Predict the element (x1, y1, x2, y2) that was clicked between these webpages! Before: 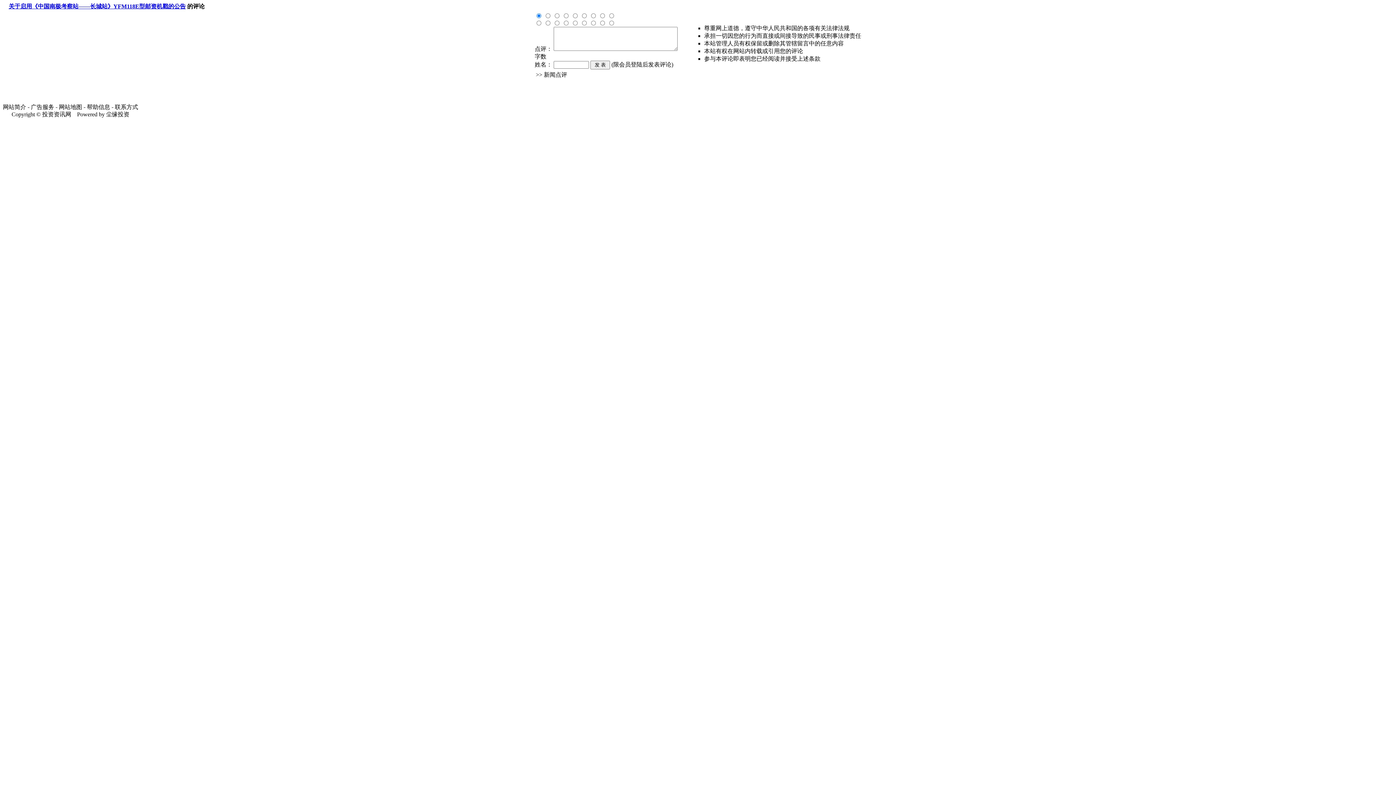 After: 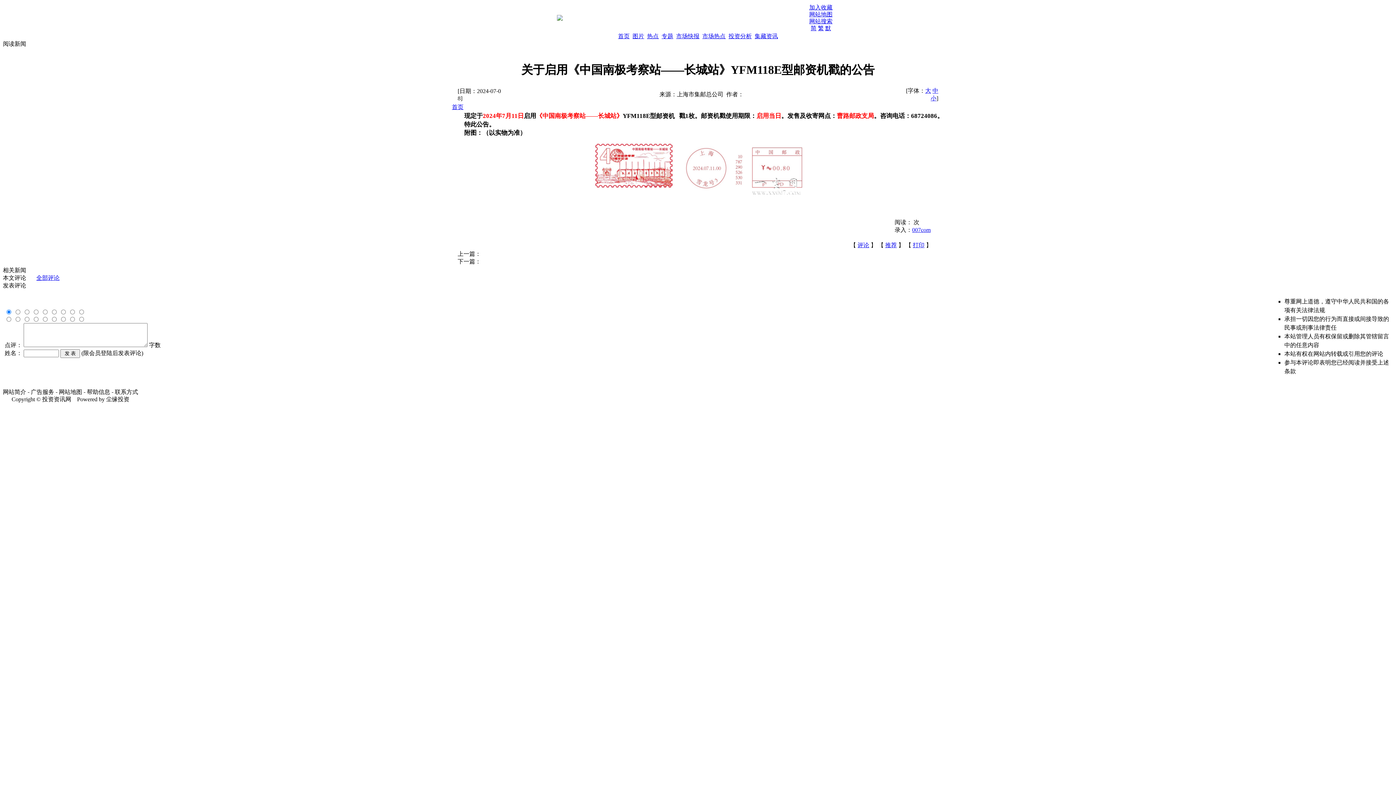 Action: label: 关于启用《中国南极考察站——长城站》YFM118E型邮资机戳的公告 bbox: (8, 3, 185, 9)